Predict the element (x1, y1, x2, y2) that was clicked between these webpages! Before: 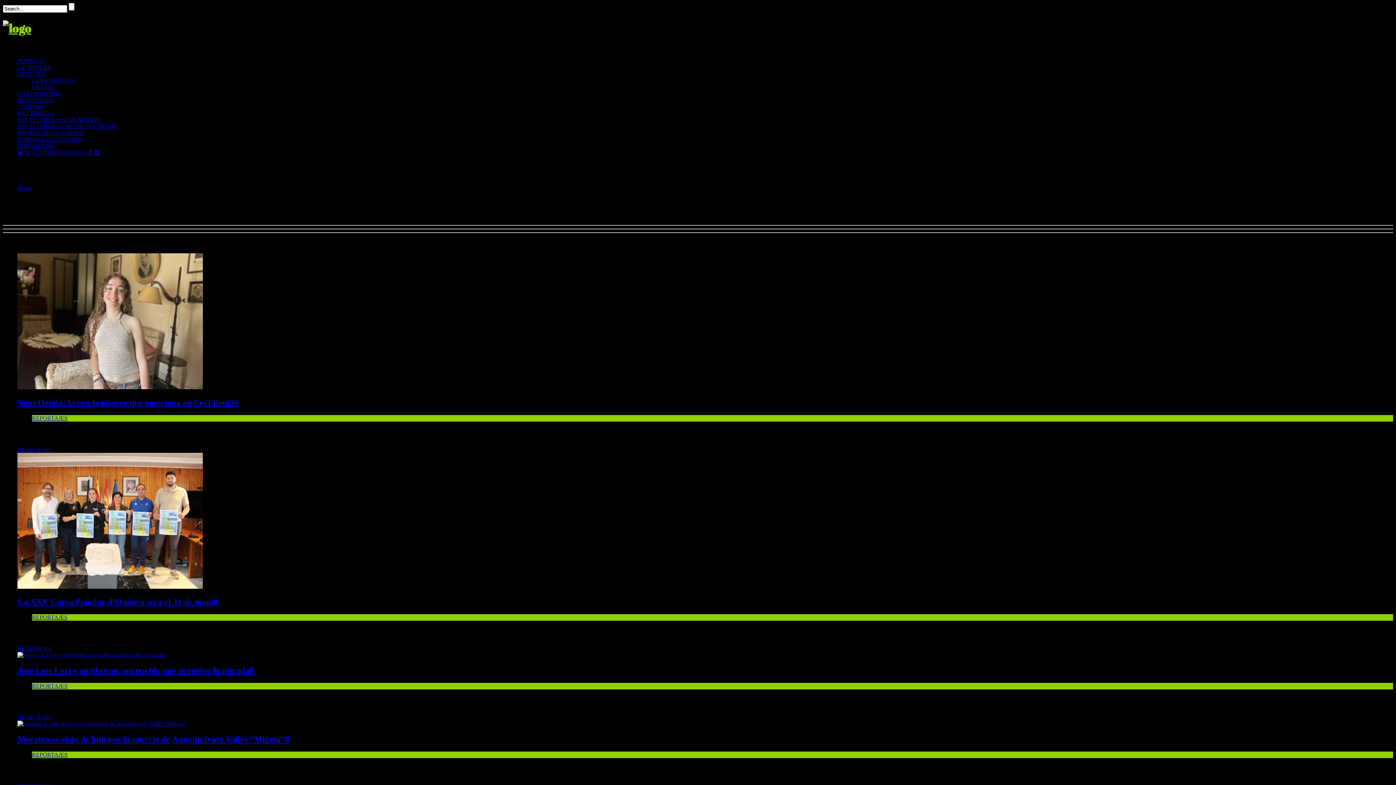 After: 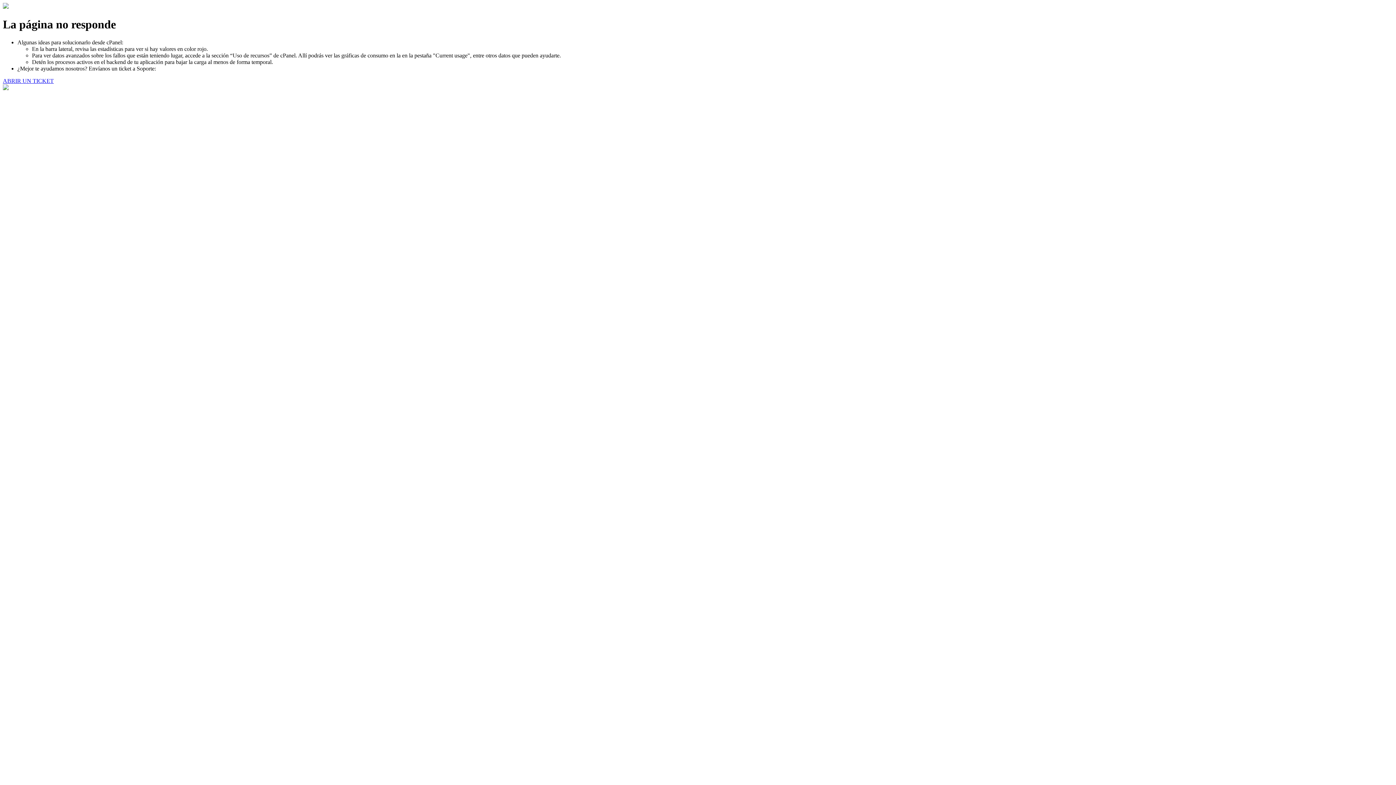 Action: bbox: (17, 129, 83, 135) label: PORTAL DE LA MARINA